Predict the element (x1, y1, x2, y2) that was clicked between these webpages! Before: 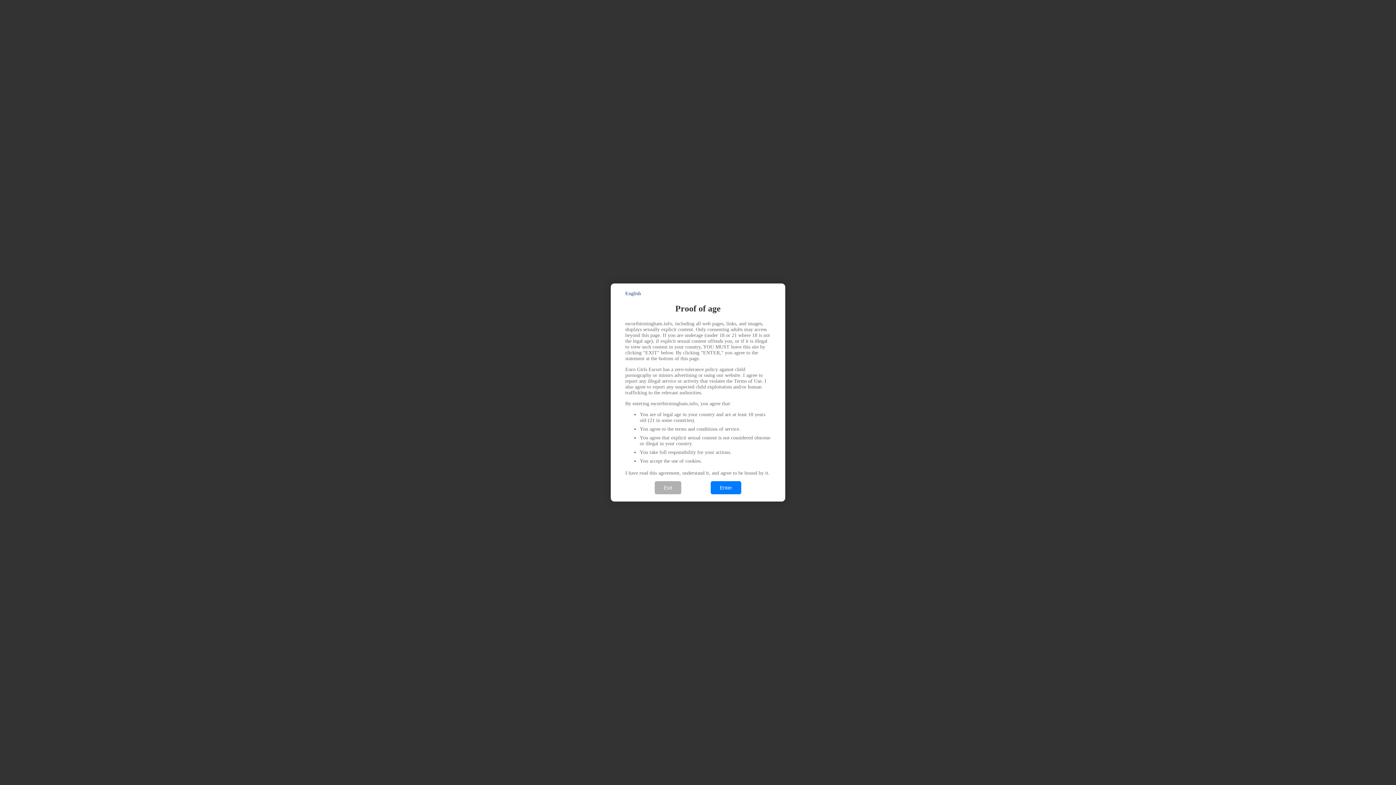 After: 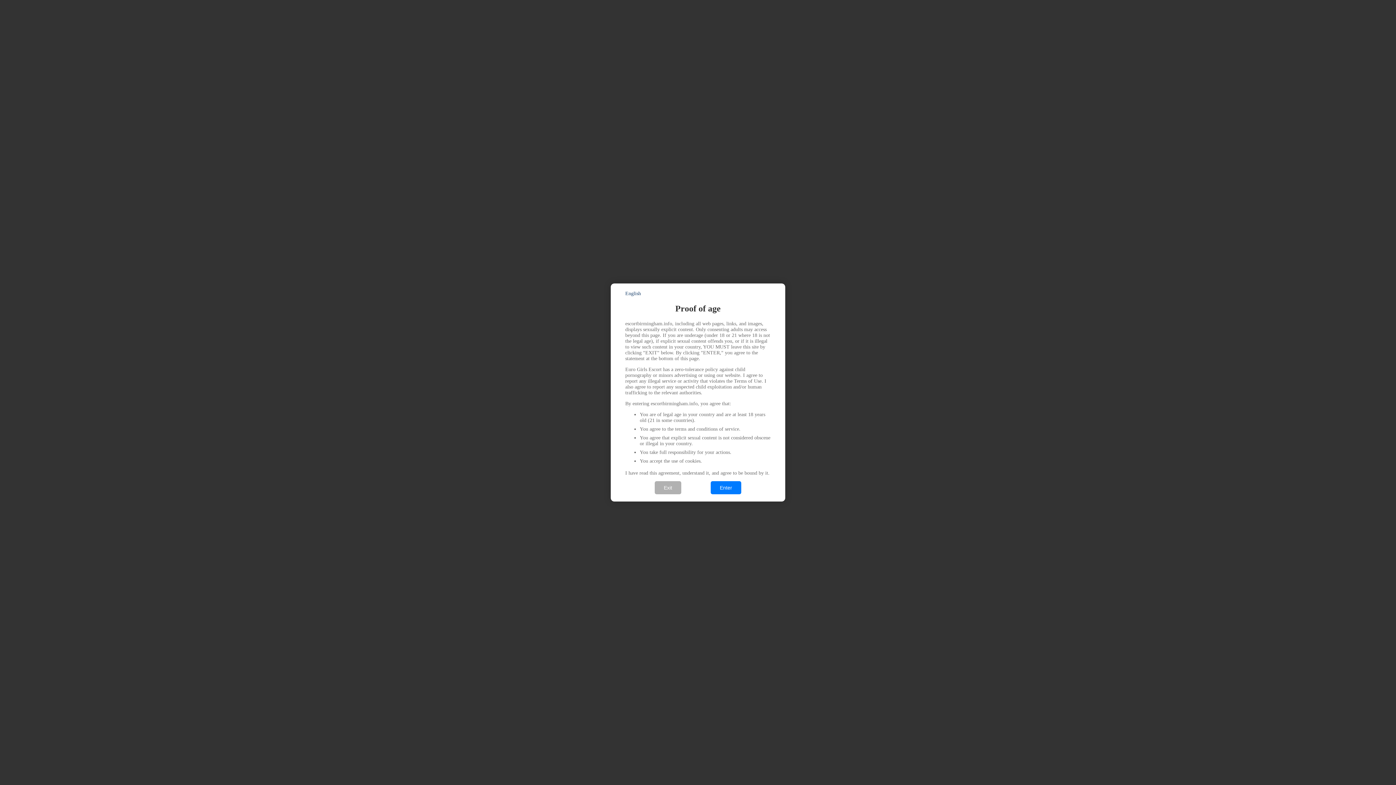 Action: label: English bbox: (625, 290, 641, 296)